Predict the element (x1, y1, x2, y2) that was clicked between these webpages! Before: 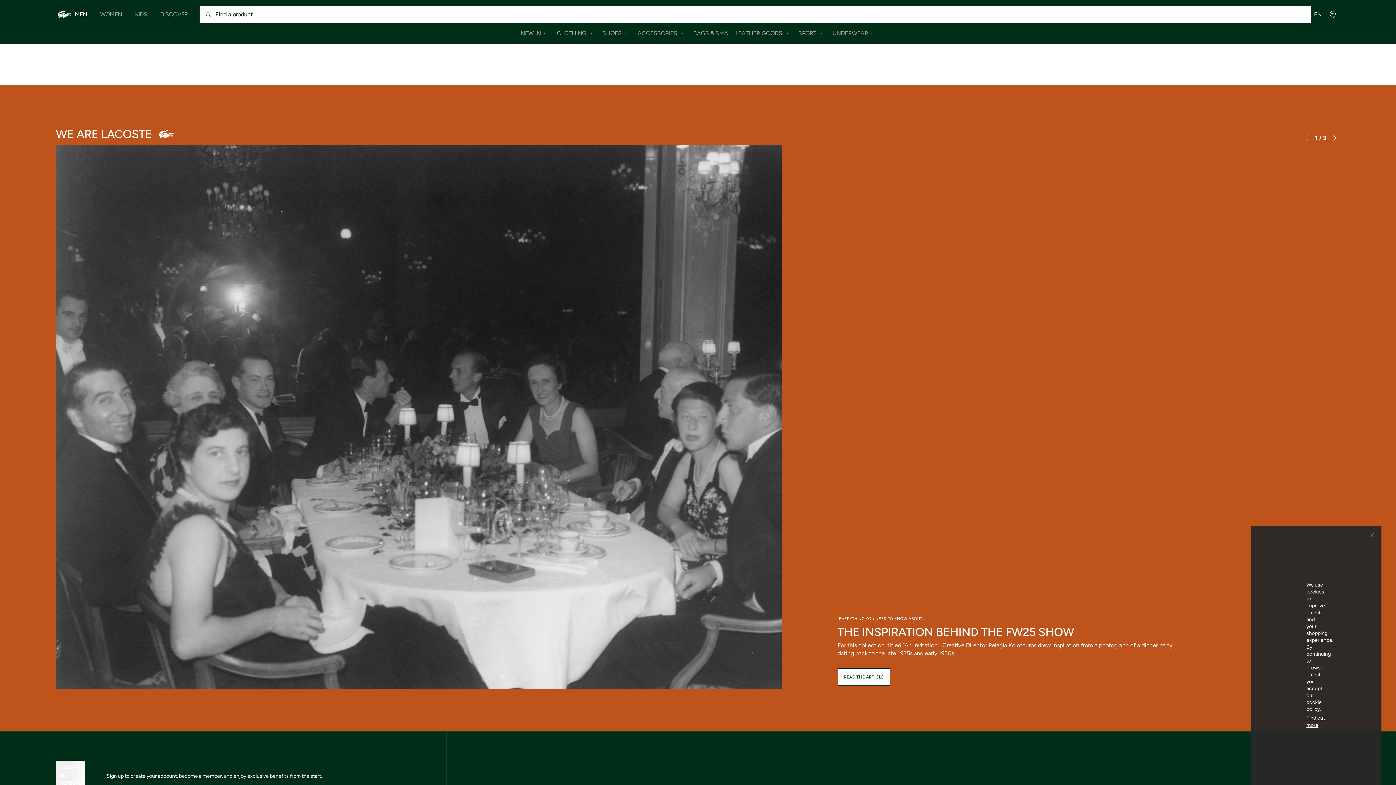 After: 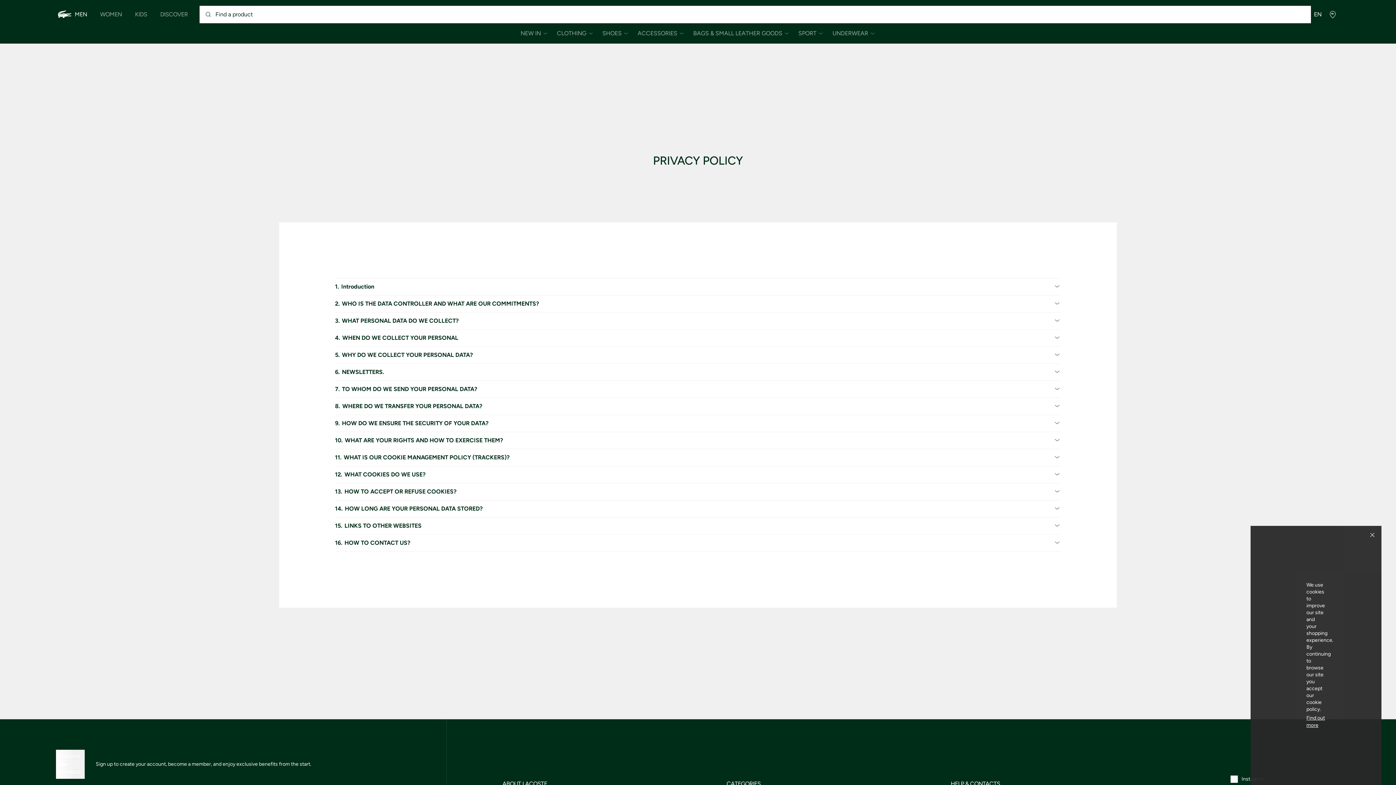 Action: bbox: (1306, 715, 1325, 729) label: Find out more